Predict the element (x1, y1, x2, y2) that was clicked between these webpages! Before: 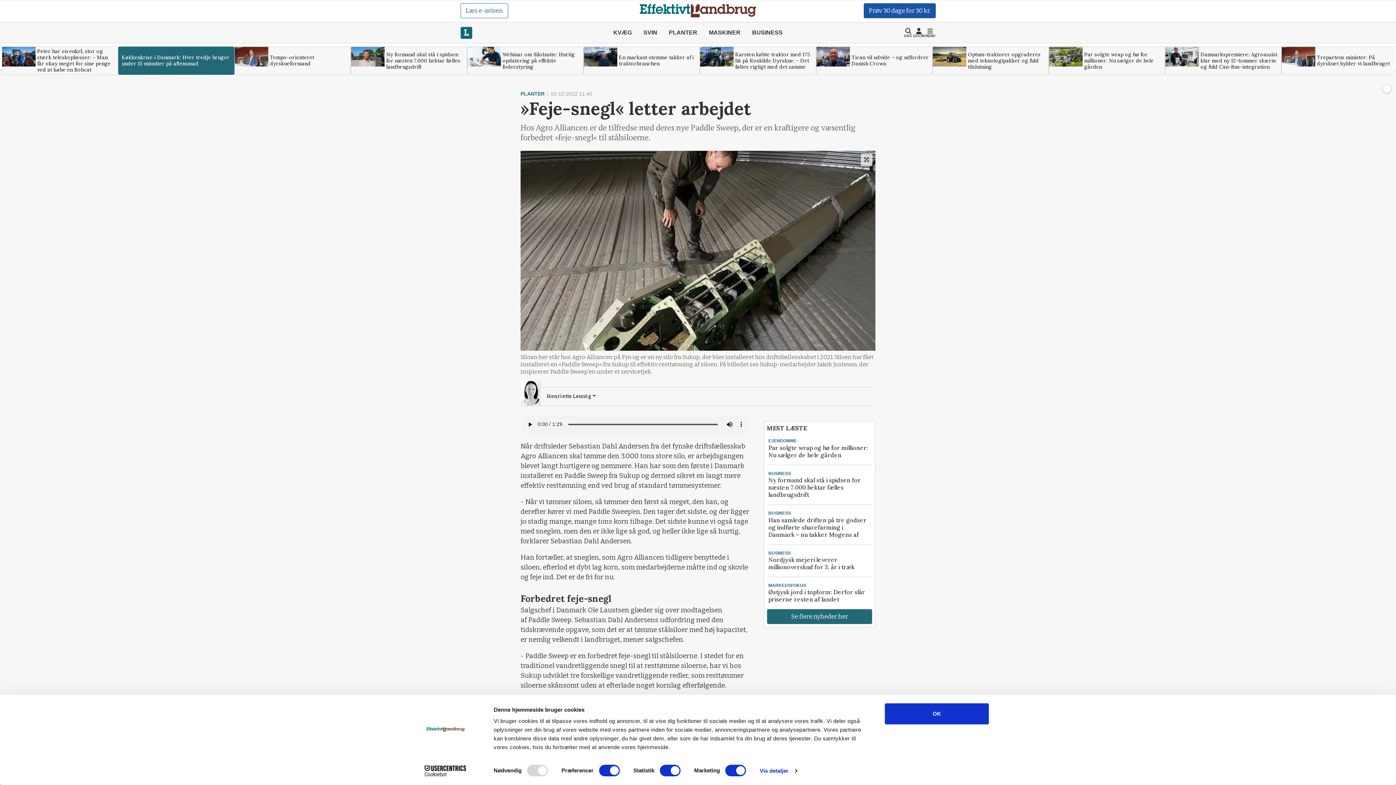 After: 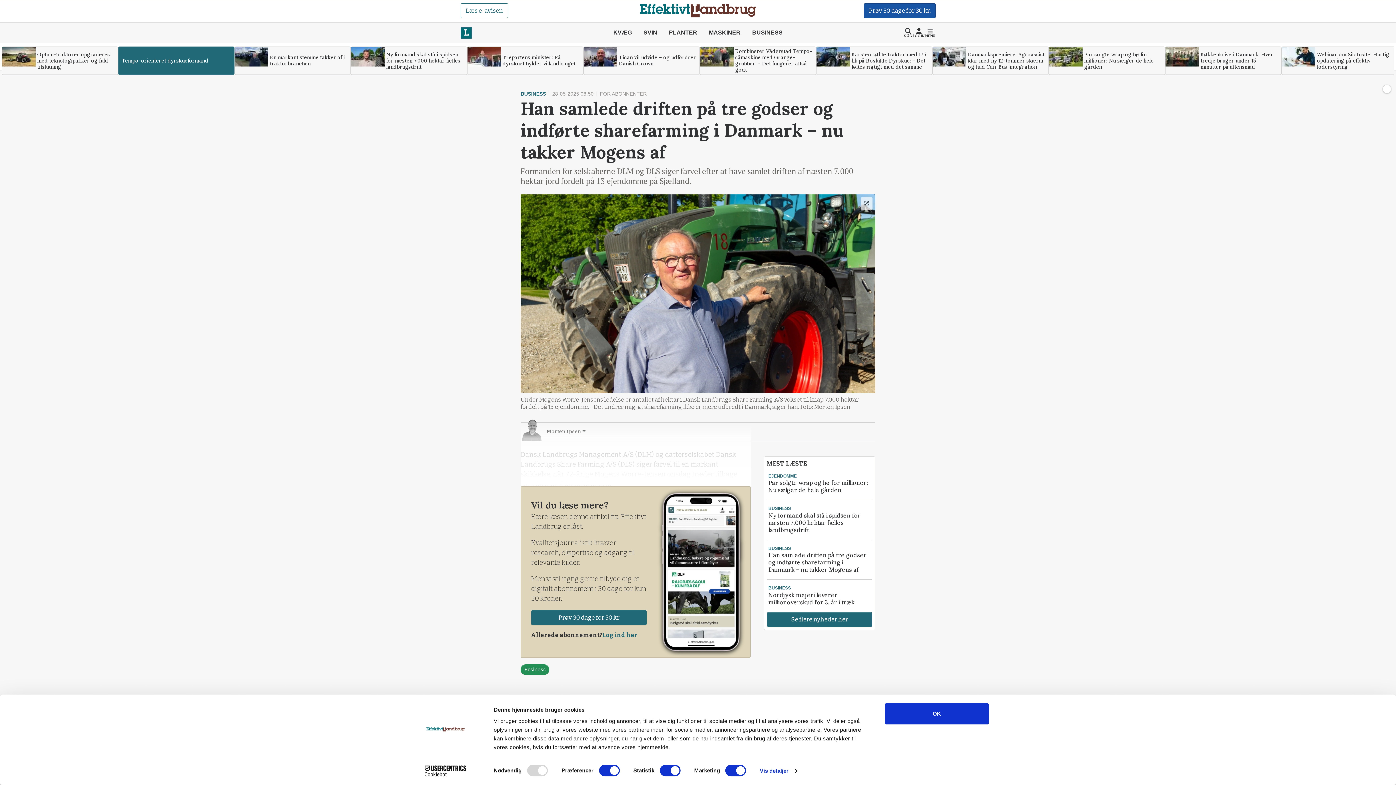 Action: bbox: (767, 509, 872, 539) label: BUSINESS
Han samlede driften på tre godser og indførte sharefarming i Danmark – nu takker Mogens af